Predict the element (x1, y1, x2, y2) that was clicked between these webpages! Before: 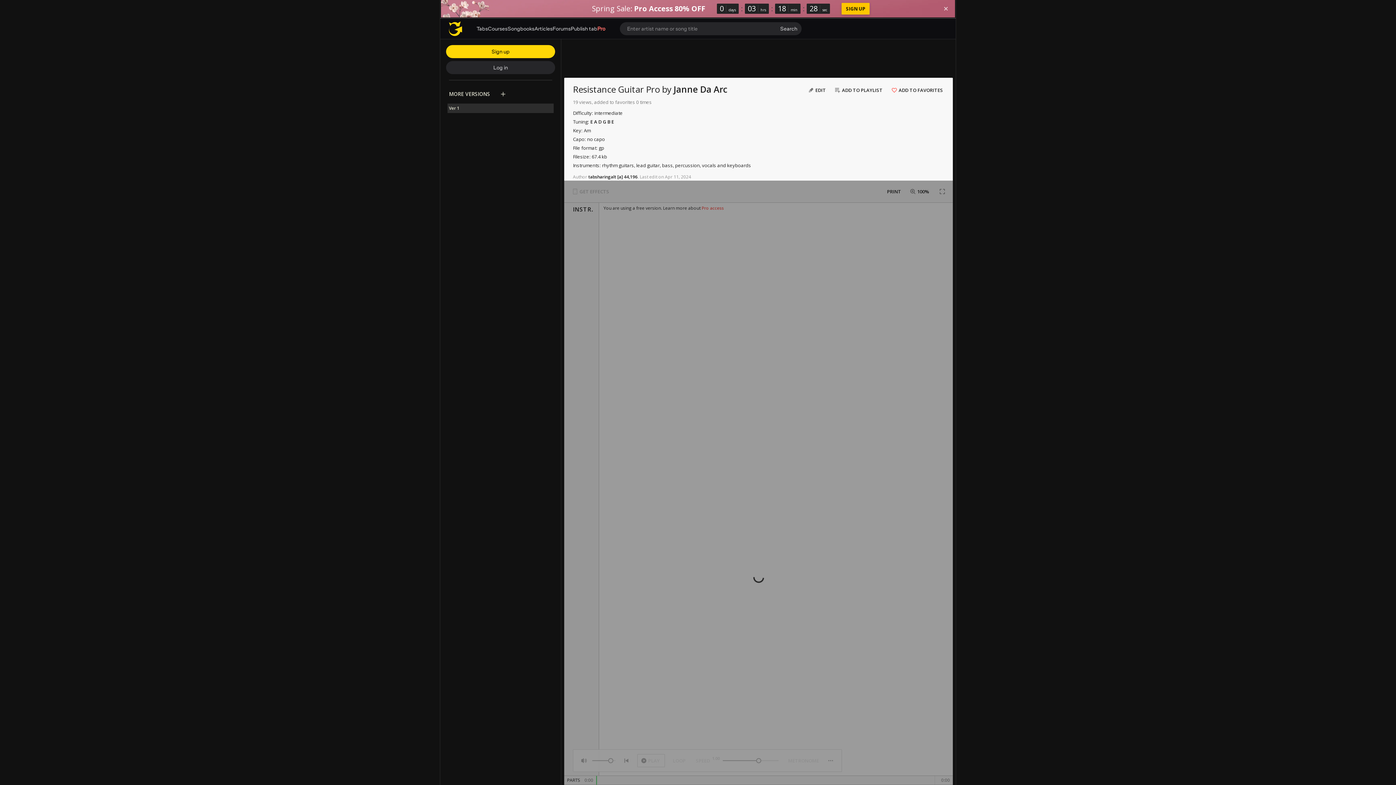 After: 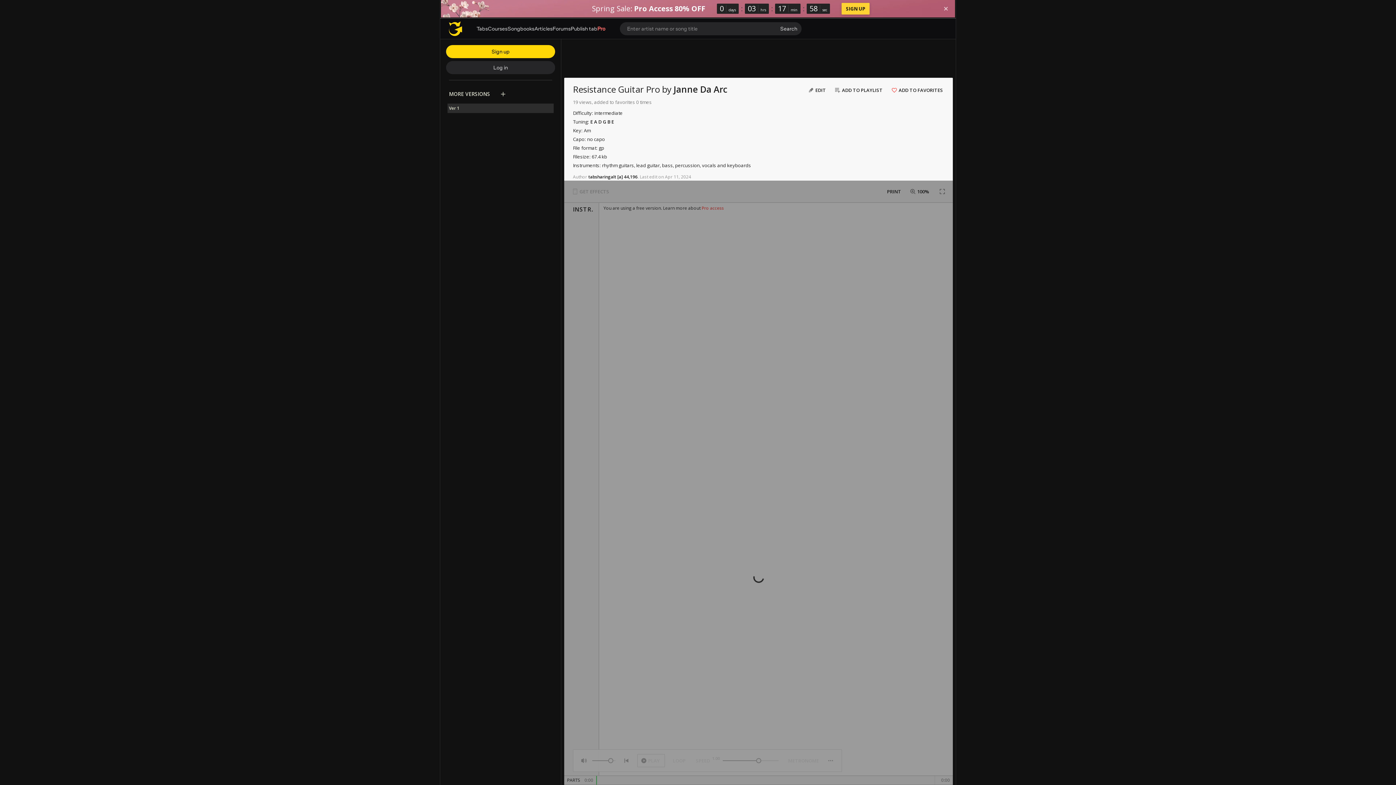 Action: label: SIGN UP bbox: (841, 2, 869, 14)